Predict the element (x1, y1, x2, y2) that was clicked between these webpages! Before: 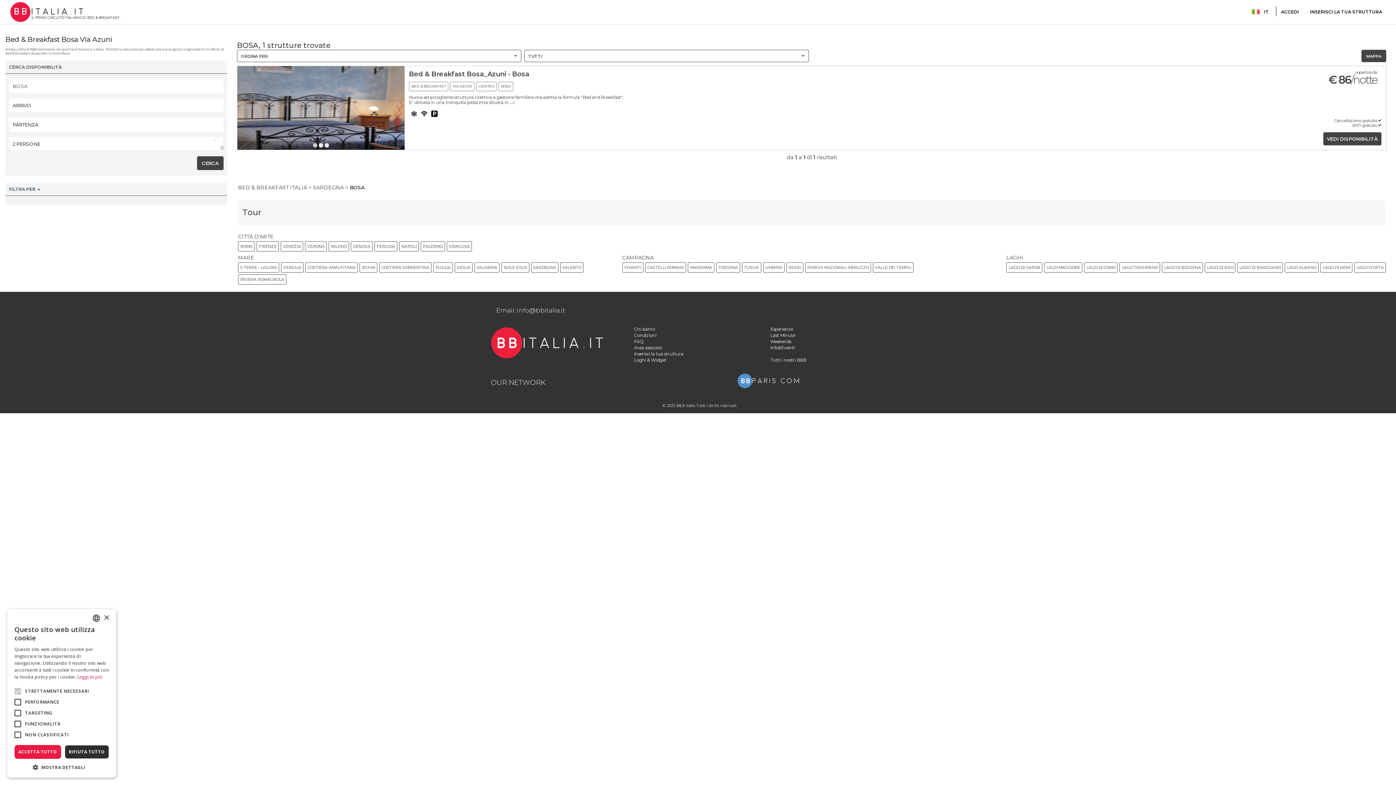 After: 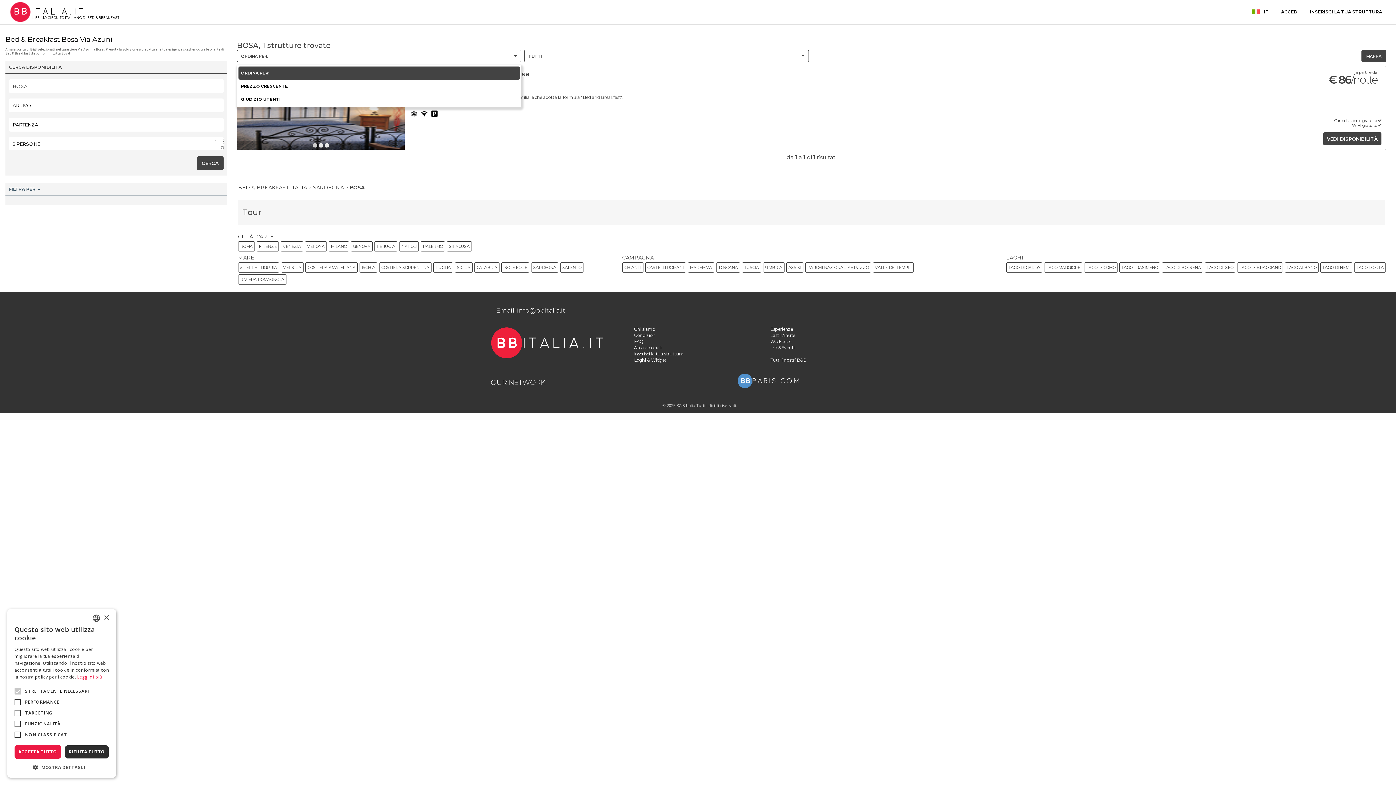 Action: bbox: (237, 49, 521, 62) label: ORDINA PER: